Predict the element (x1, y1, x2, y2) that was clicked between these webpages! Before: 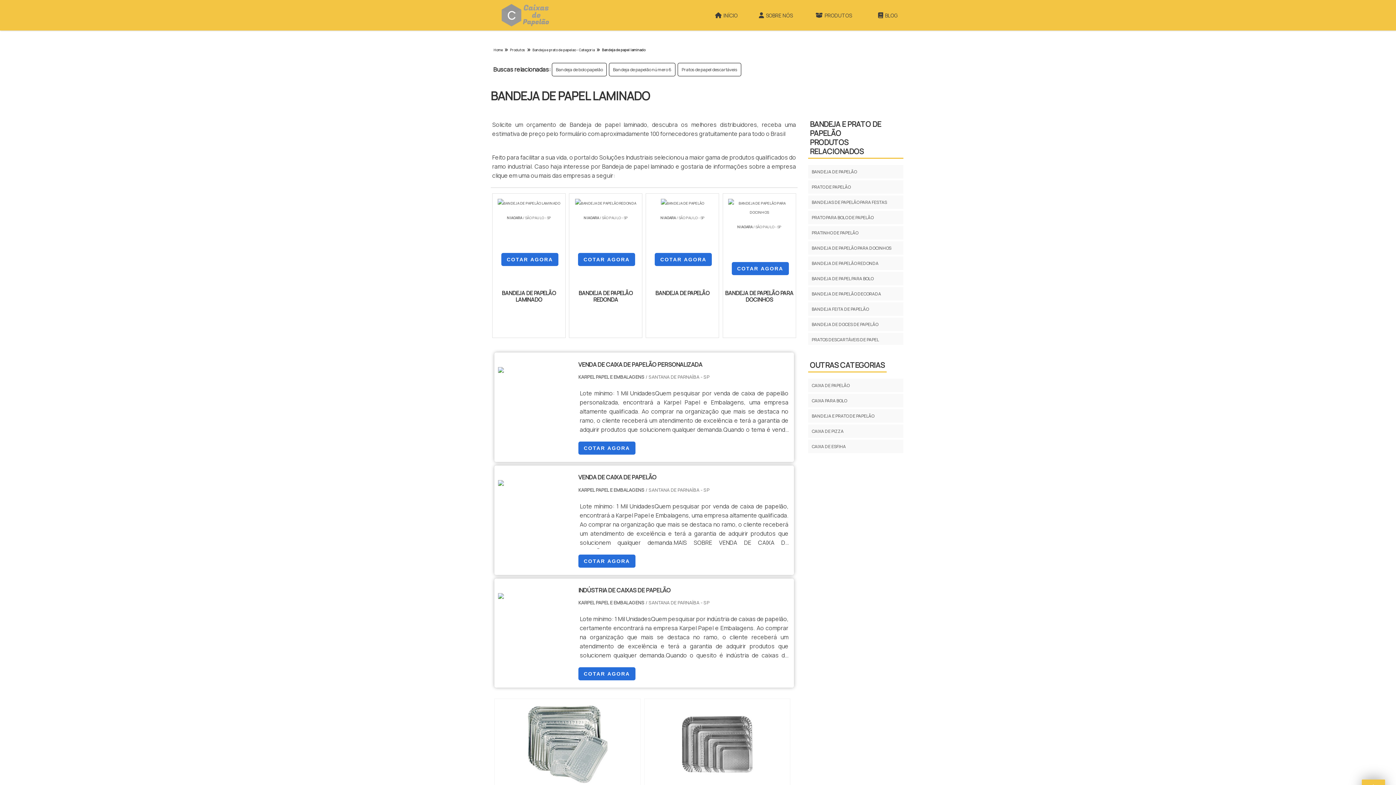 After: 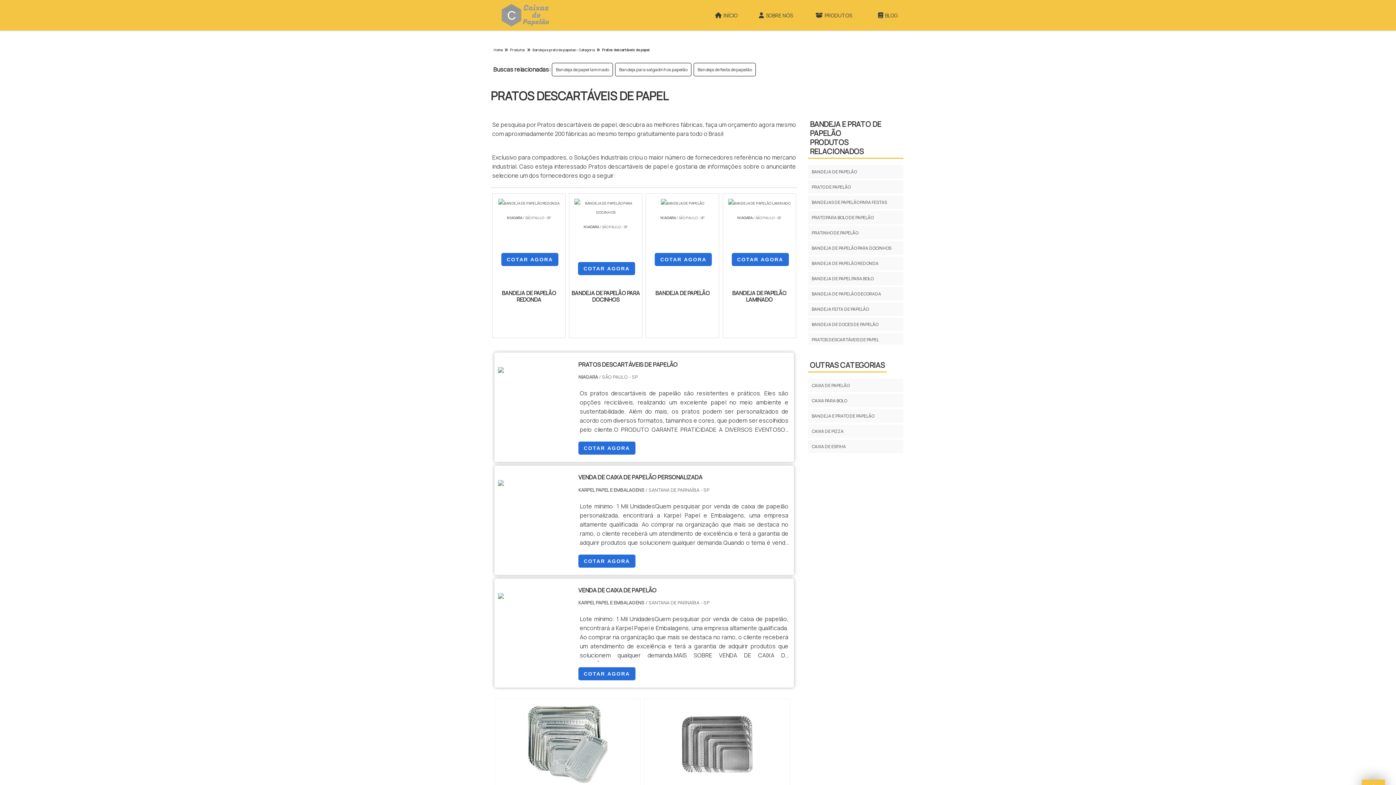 Action: bbox: (810, 335, 881, 344) label: PRATOS DESCARTÁVEIS DE PAPEL